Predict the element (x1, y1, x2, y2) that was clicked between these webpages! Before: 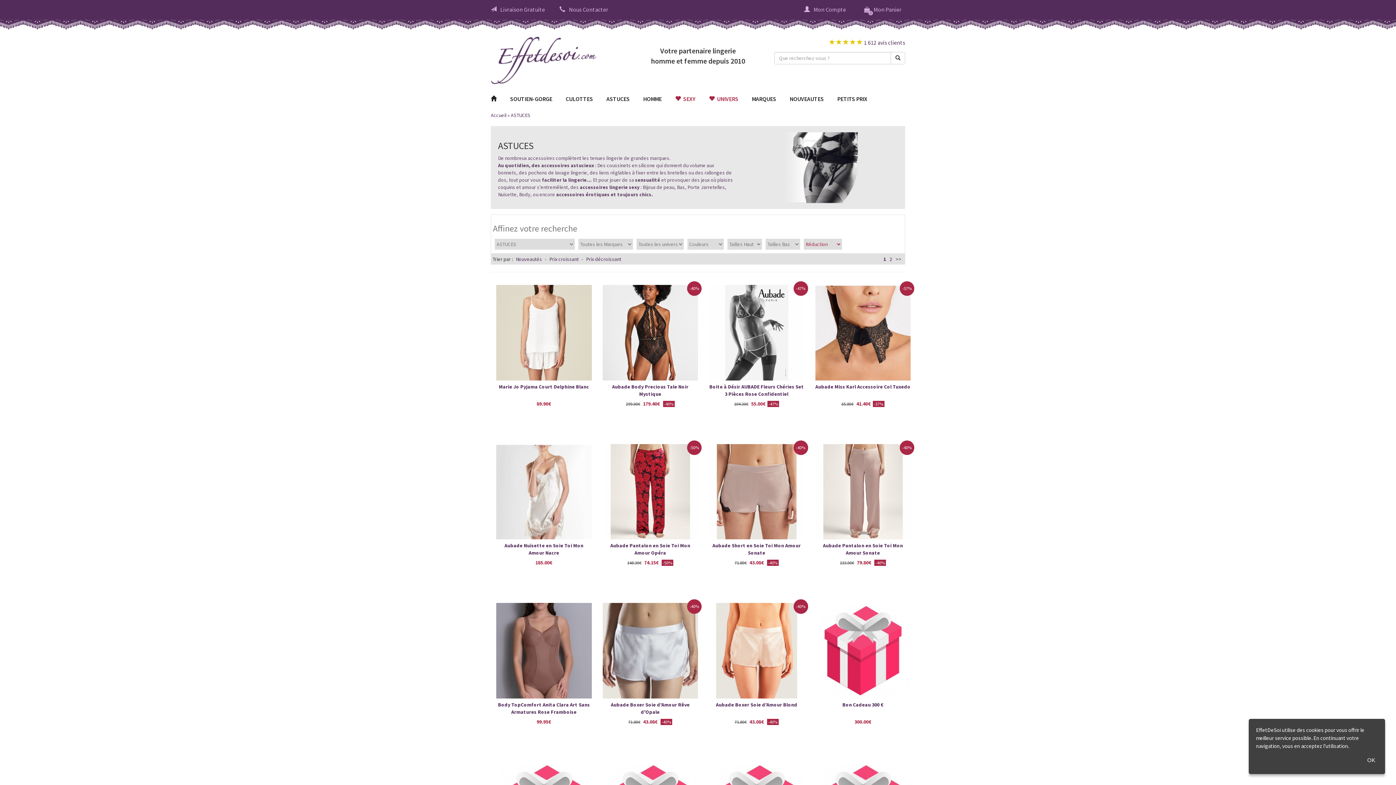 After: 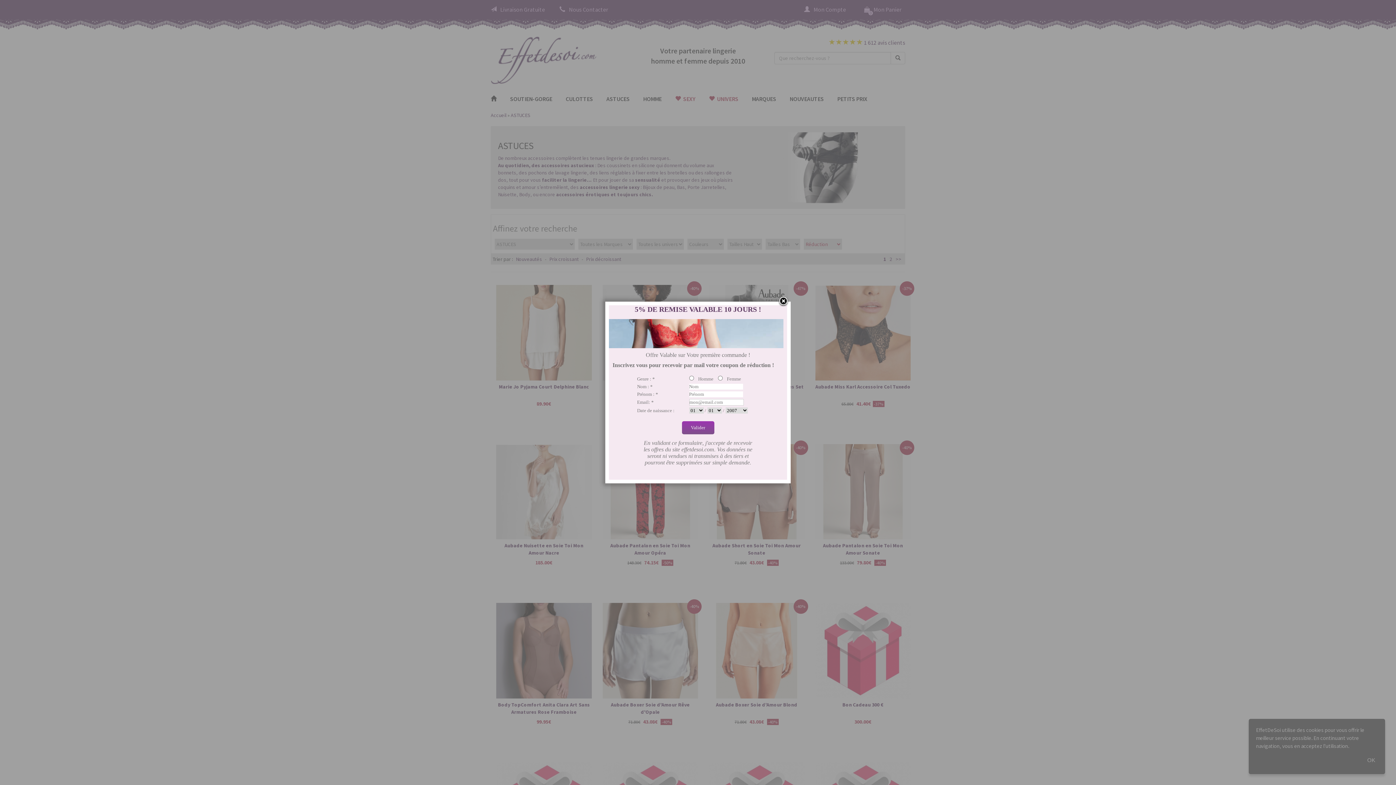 Action: label: 1 bbox: (881, 254, 888, 264)